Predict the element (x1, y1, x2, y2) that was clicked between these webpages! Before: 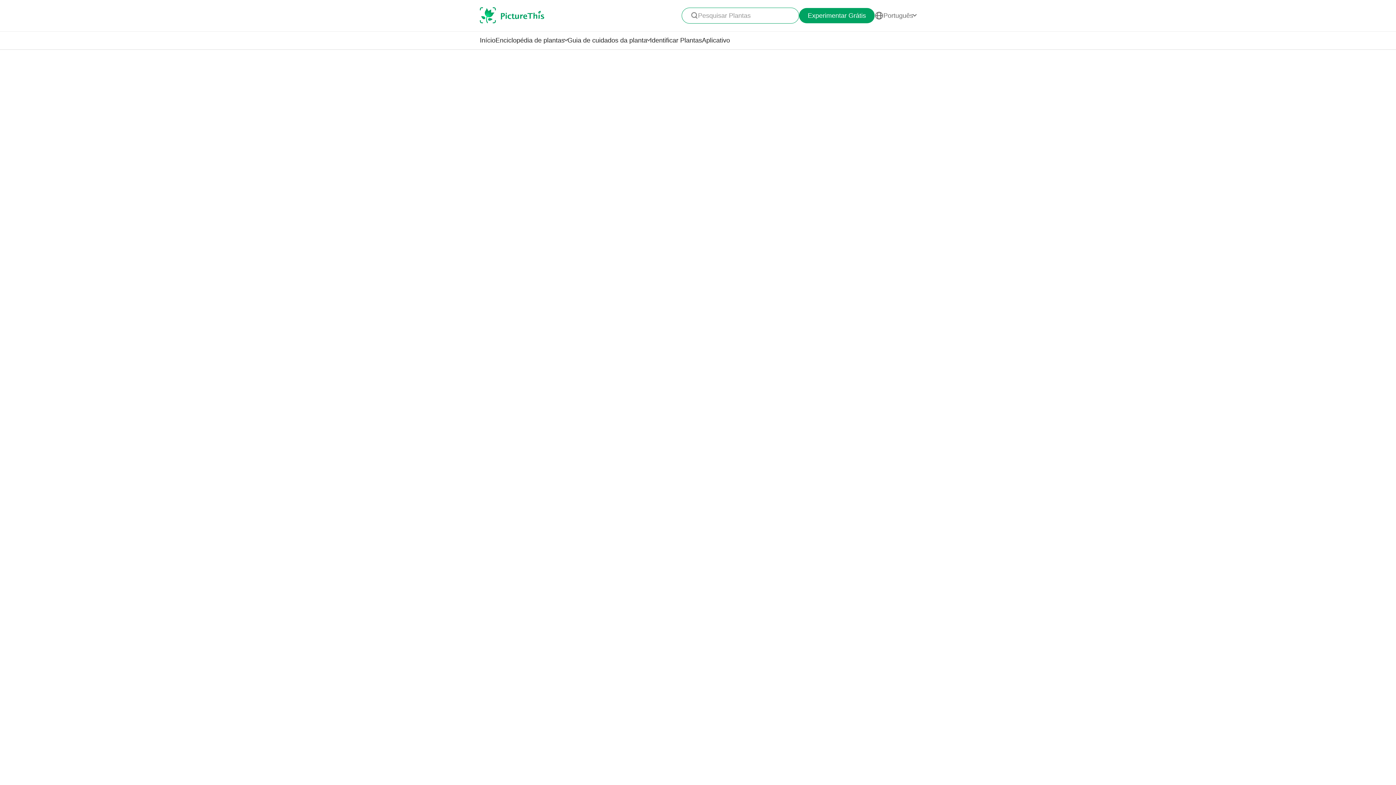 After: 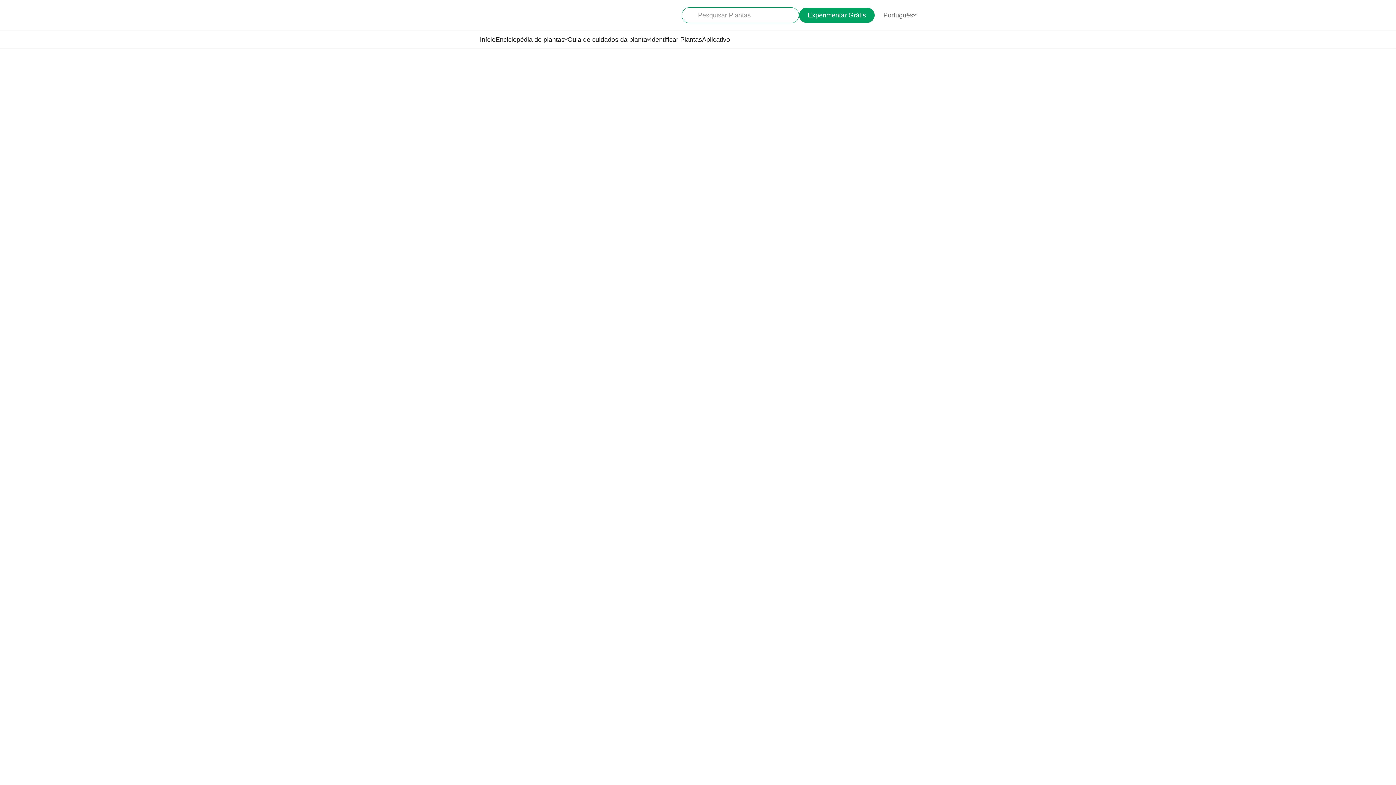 Action: bbox: (480, 7, 544, 24)